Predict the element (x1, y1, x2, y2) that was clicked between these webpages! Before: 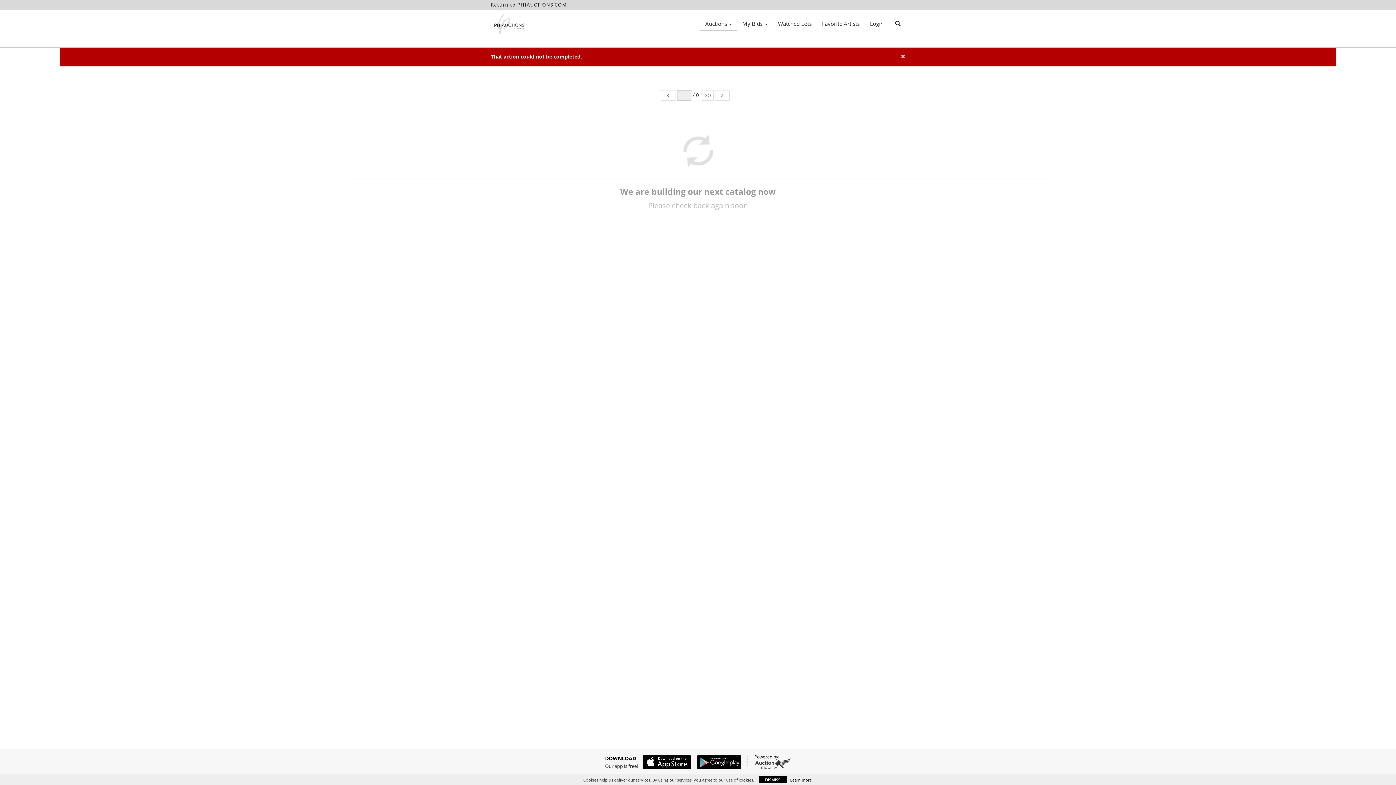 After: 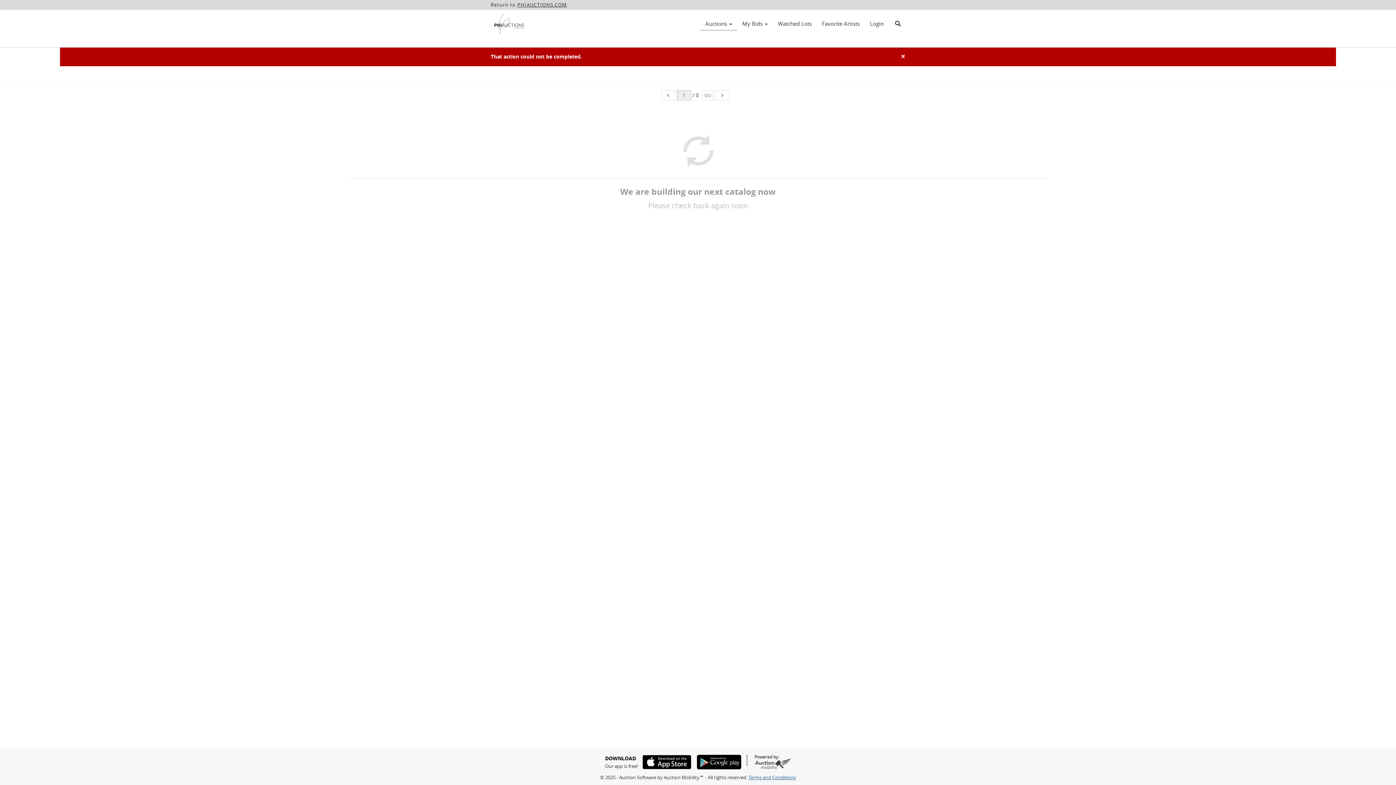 Action: label: DISMISS bbox: (759, 776, 786, 783)